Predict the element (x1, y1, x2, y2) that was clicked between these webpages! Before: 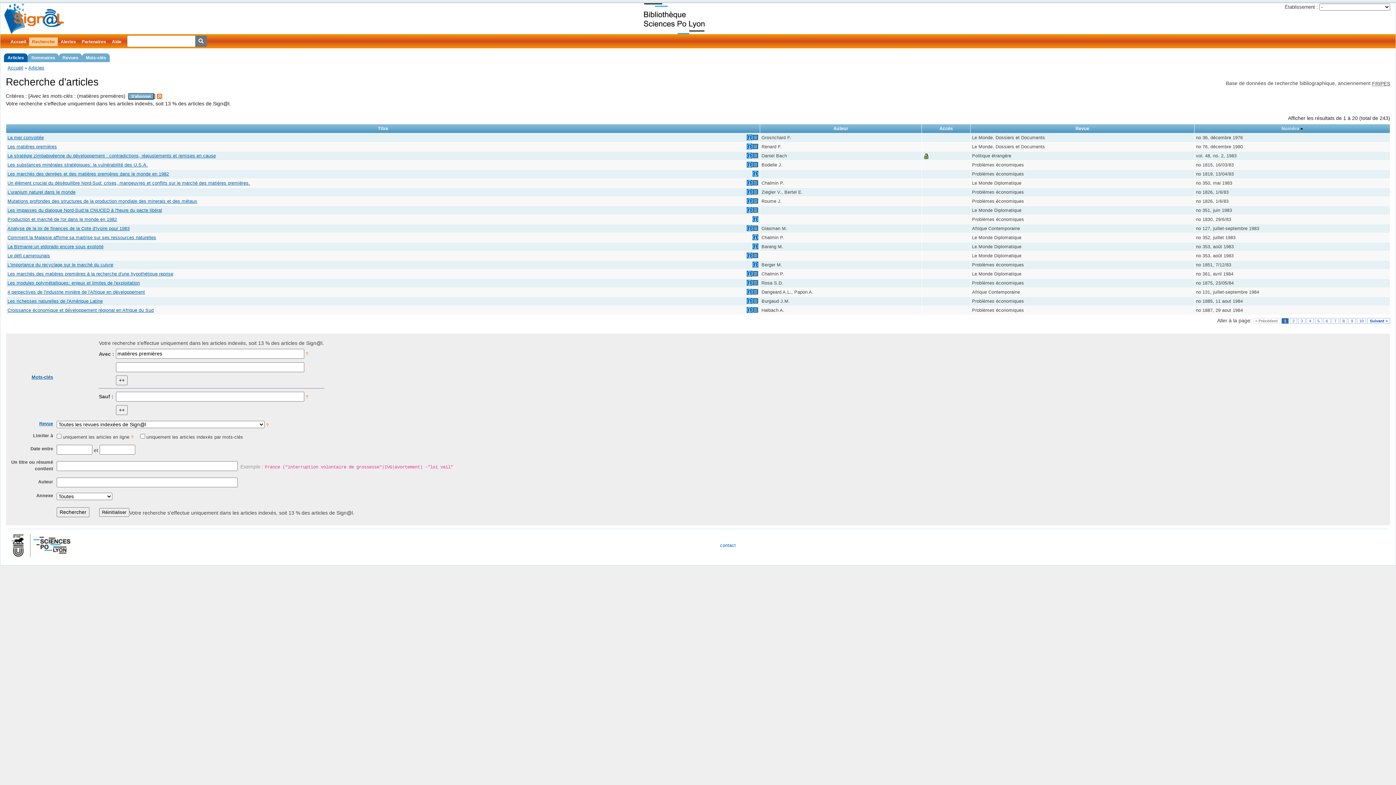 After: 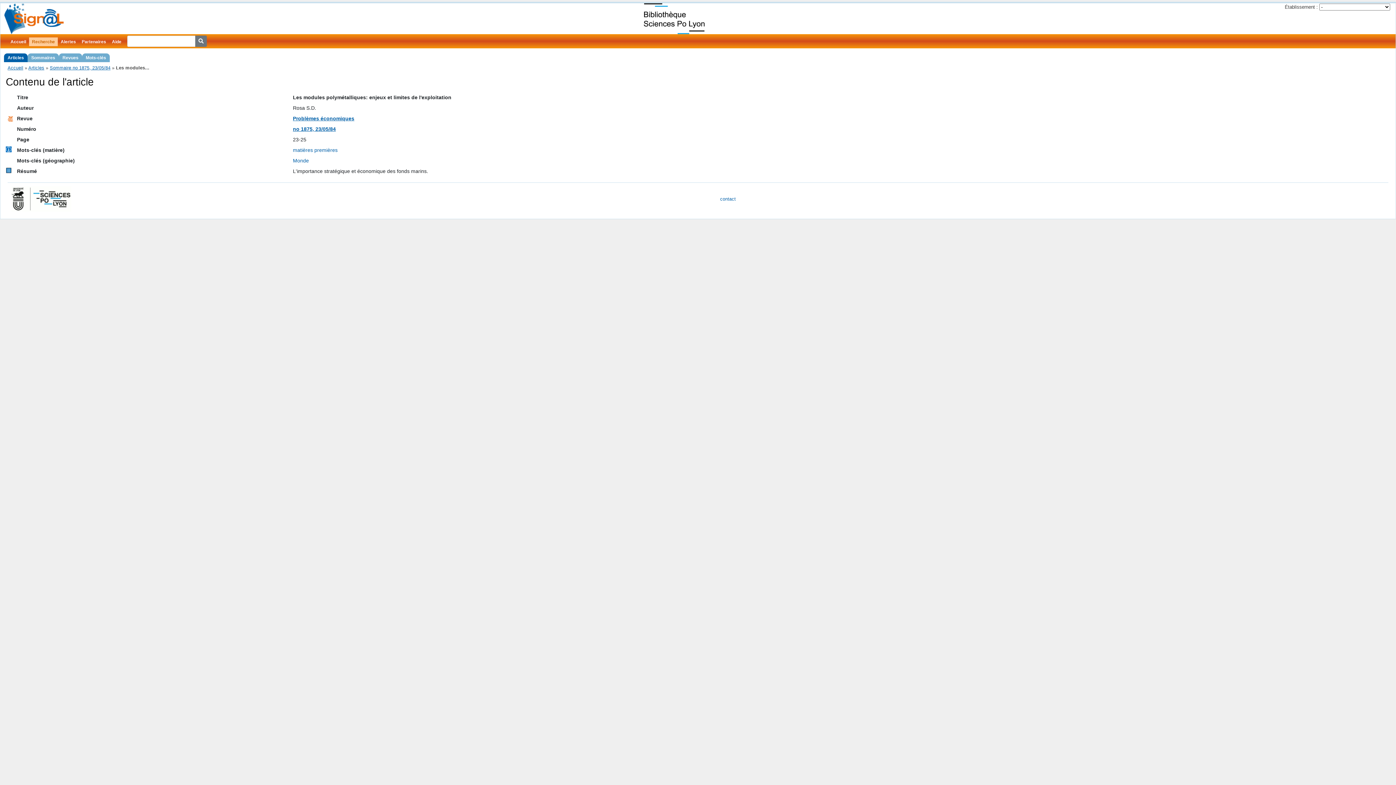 Action: bbox: (7, 280, 139, 285) label: Les modules polymétalliques: enjeux et limites de l'exploitation